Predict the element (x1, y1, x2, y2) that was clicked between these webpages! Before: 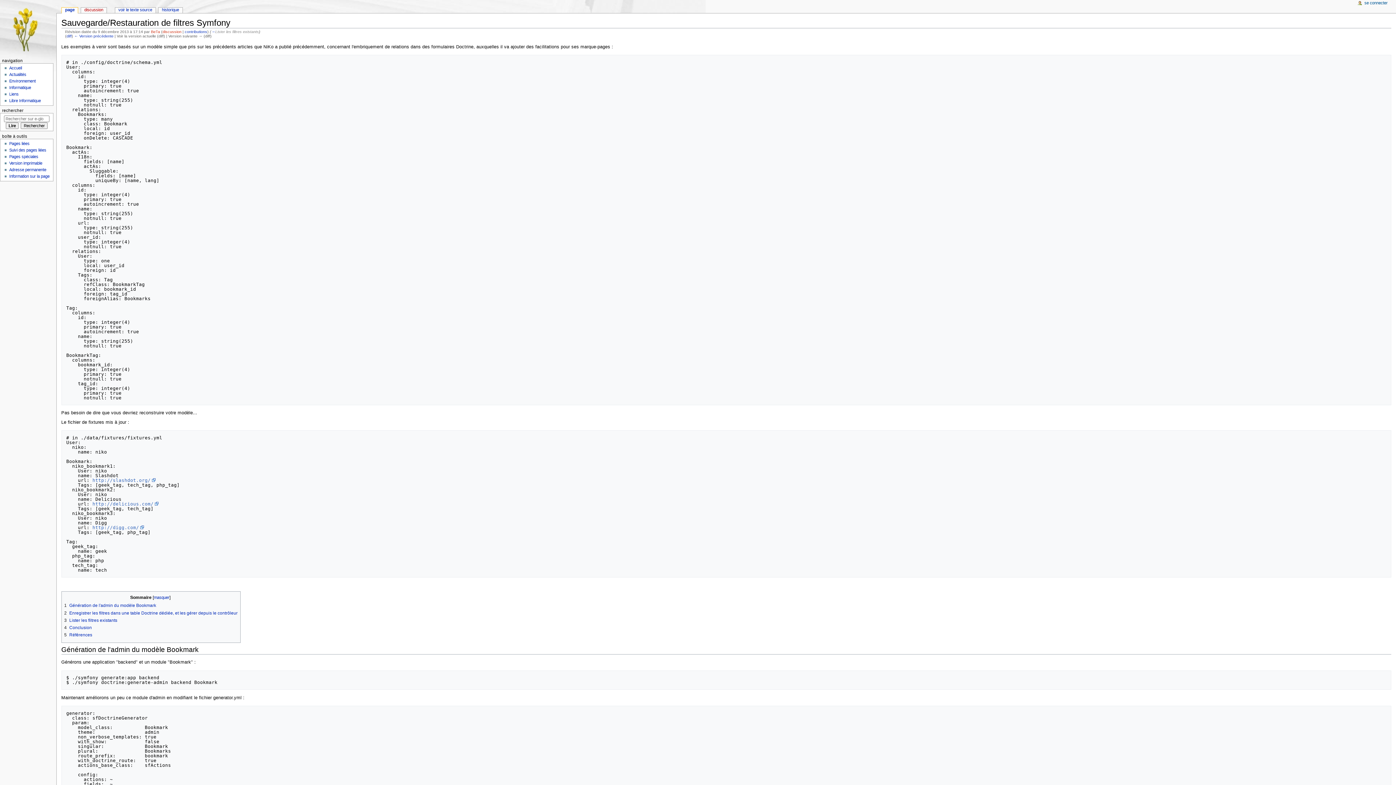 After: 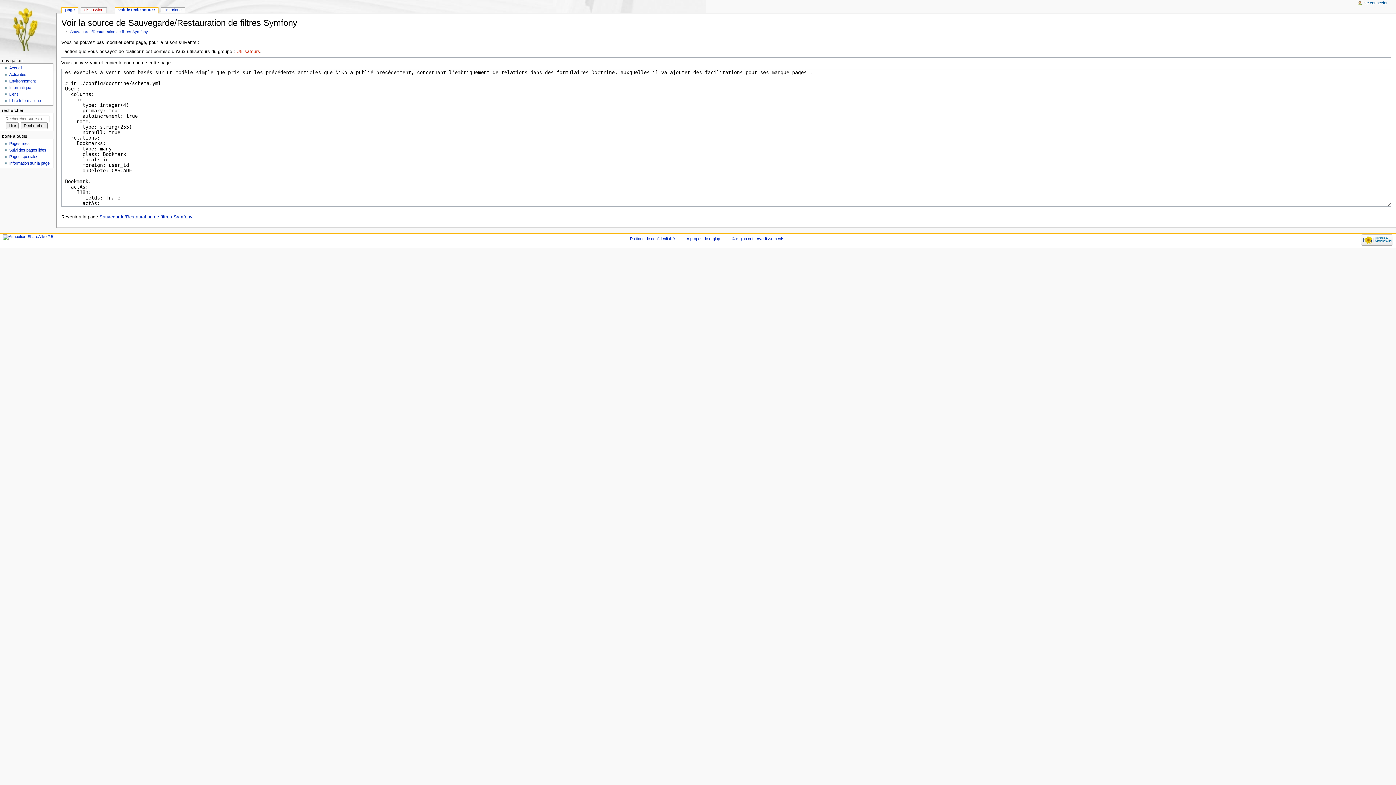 Action: label: voir le texte source bbox: (115, 7, 155, 13)